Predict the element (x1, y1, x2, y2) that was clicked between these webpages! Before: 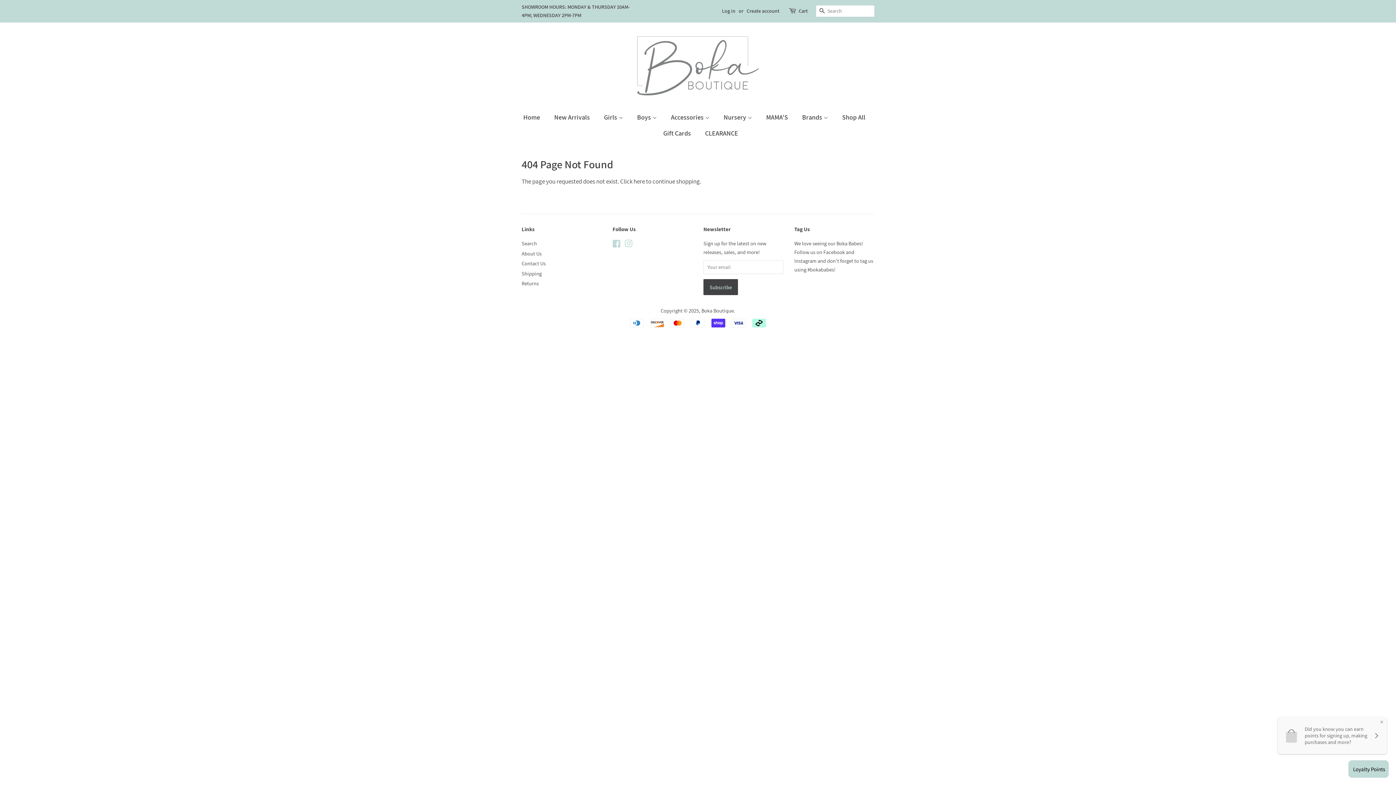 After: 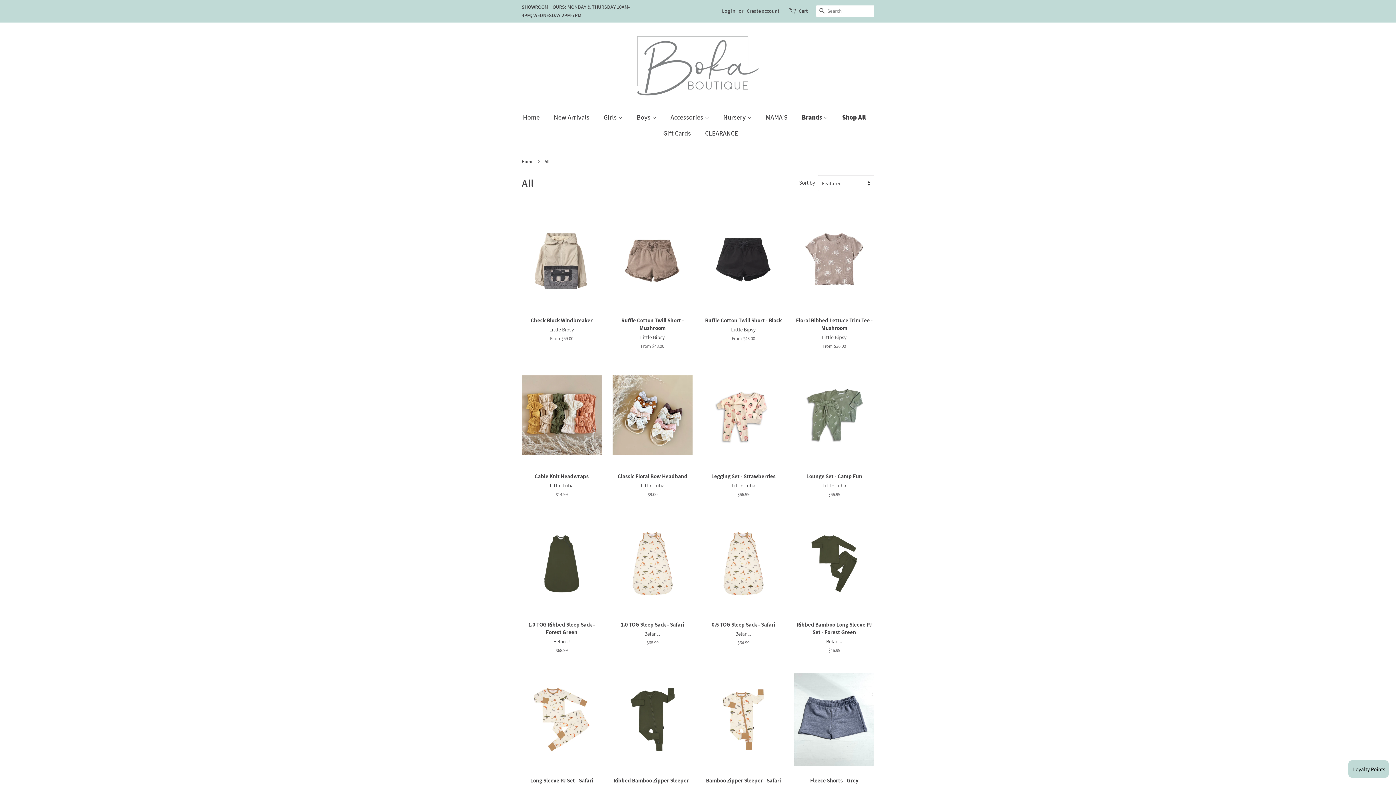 Action: label: Shop All bbox: (836, 109, 872, 125)